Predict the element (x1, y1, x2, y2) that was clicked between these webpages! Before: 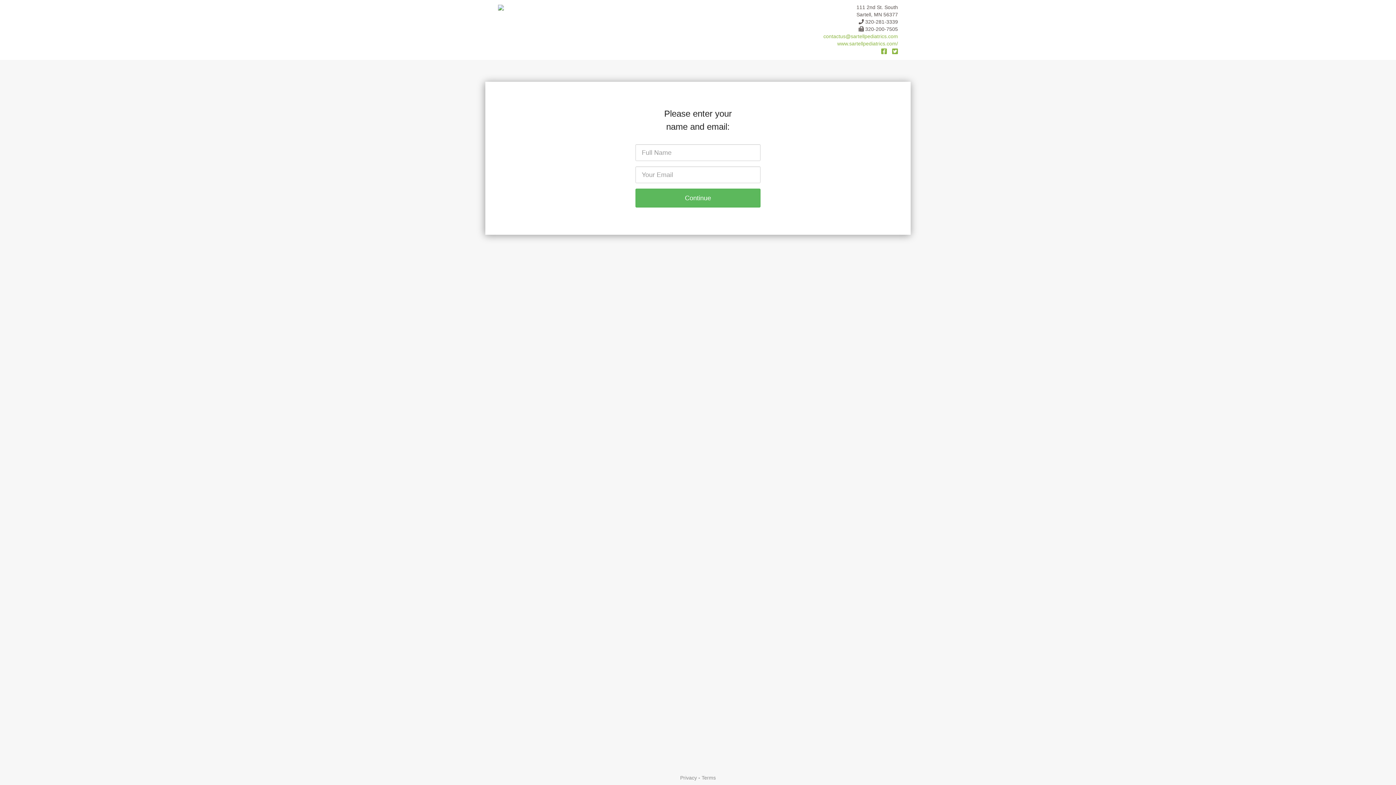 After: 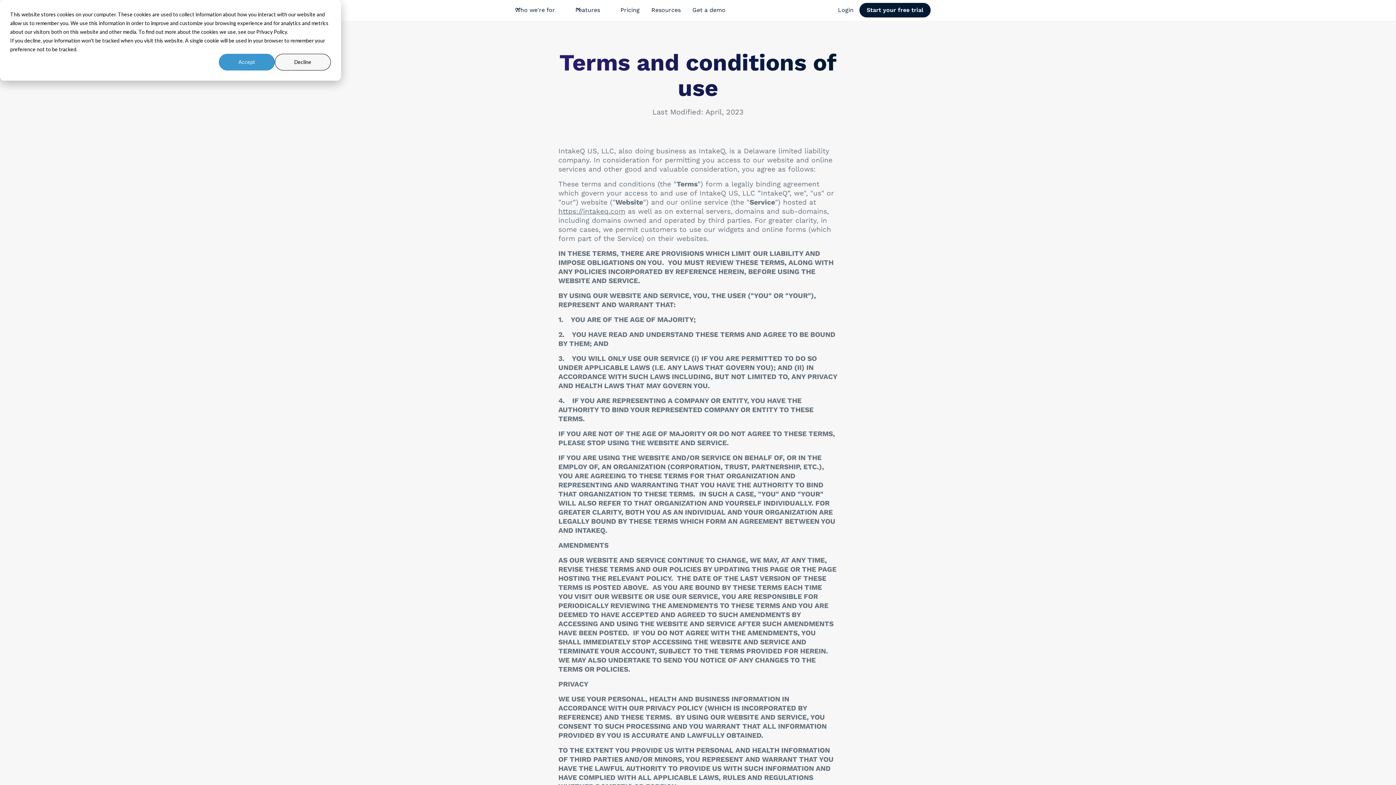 Action: label: Terms bbox: (701, 775, 716, 781)